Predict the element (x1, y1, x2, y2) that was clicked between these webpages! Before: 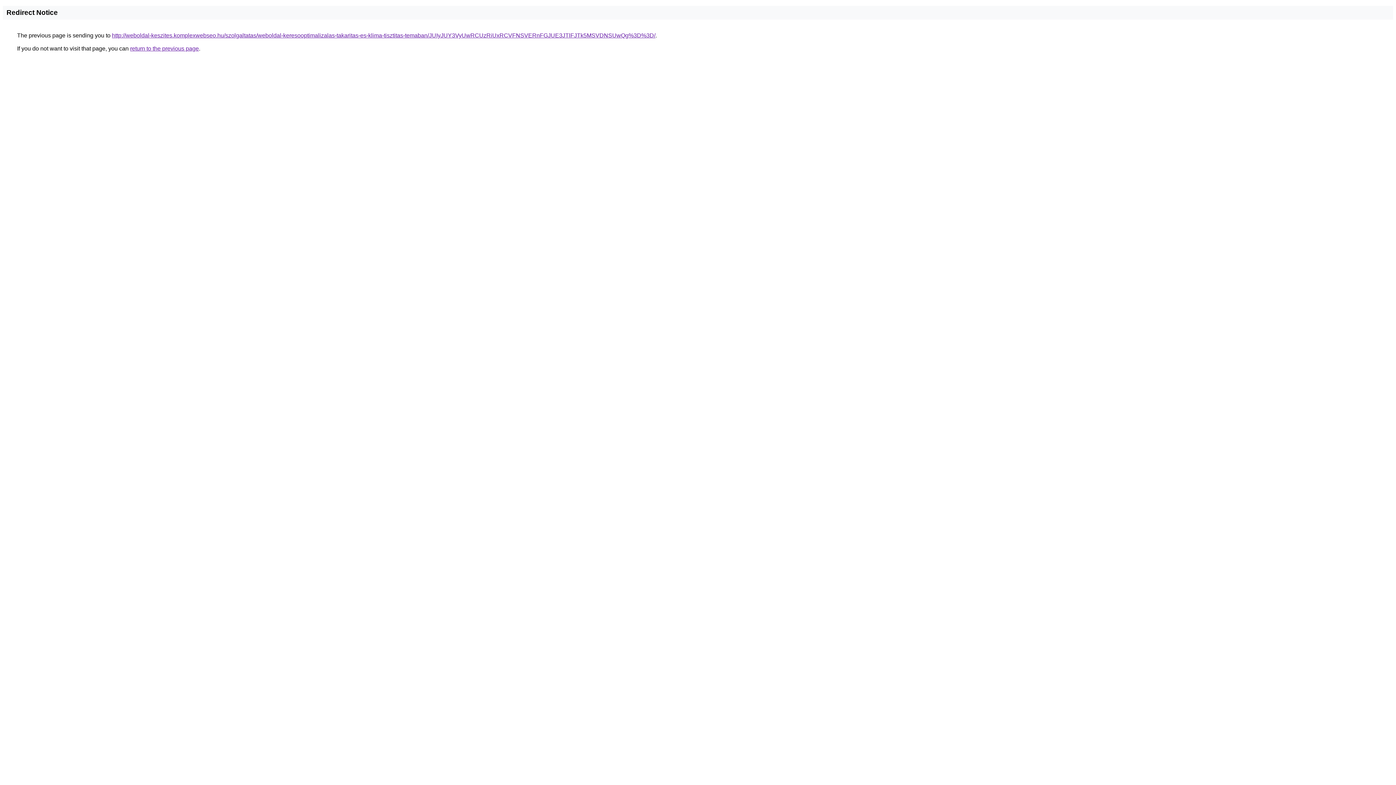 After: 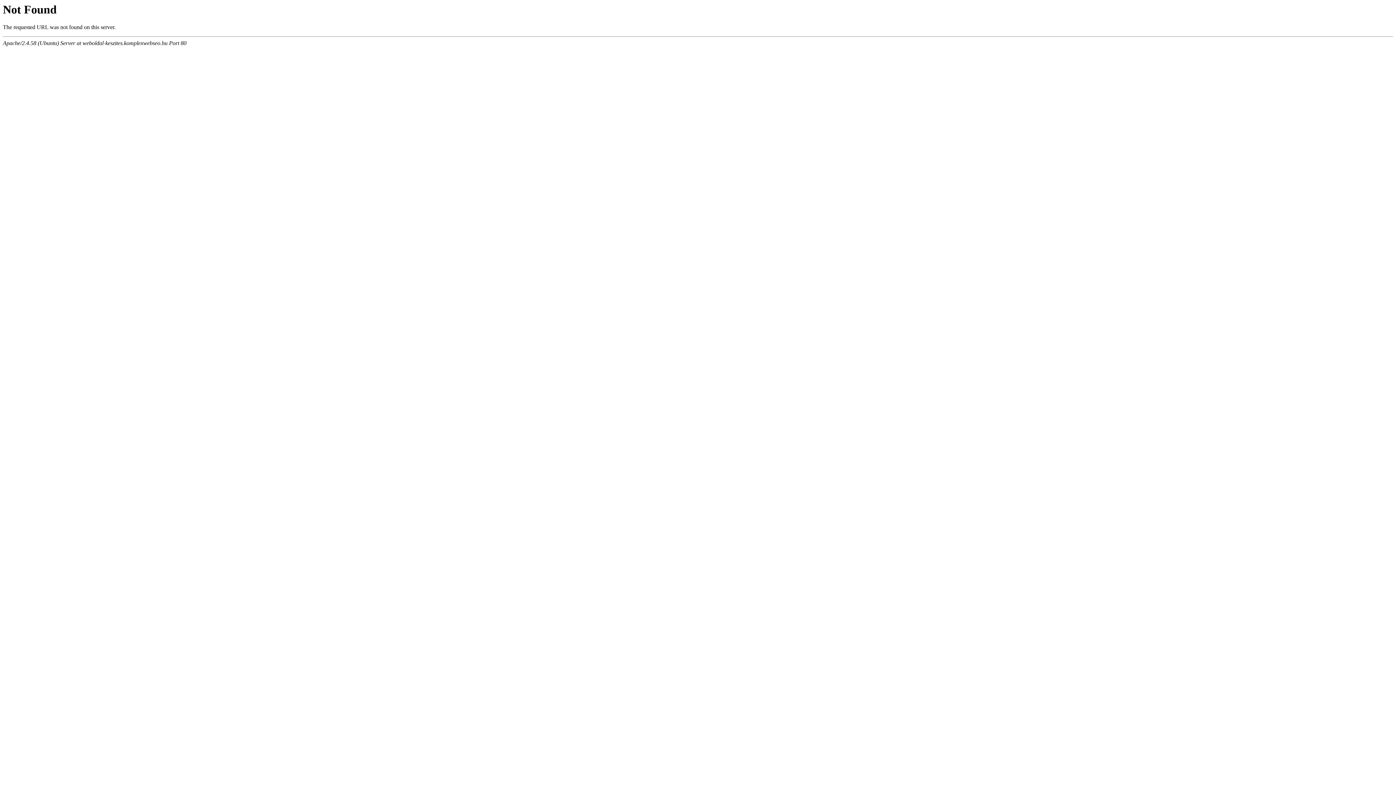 Action: bbox: (112, 32, 655, 38) label: http://weboldal-keszites.komplexwebseo.hu/szolgaltatas/weboldal-keresooptimalizalas-takaritas-es-klima-tisztitas-temaban/JUIyJUY3VyUwRCUzRiUxRCVFNSVERnFGJUE3JTlFJTk5MSVDNSUwQg%3D%3D/